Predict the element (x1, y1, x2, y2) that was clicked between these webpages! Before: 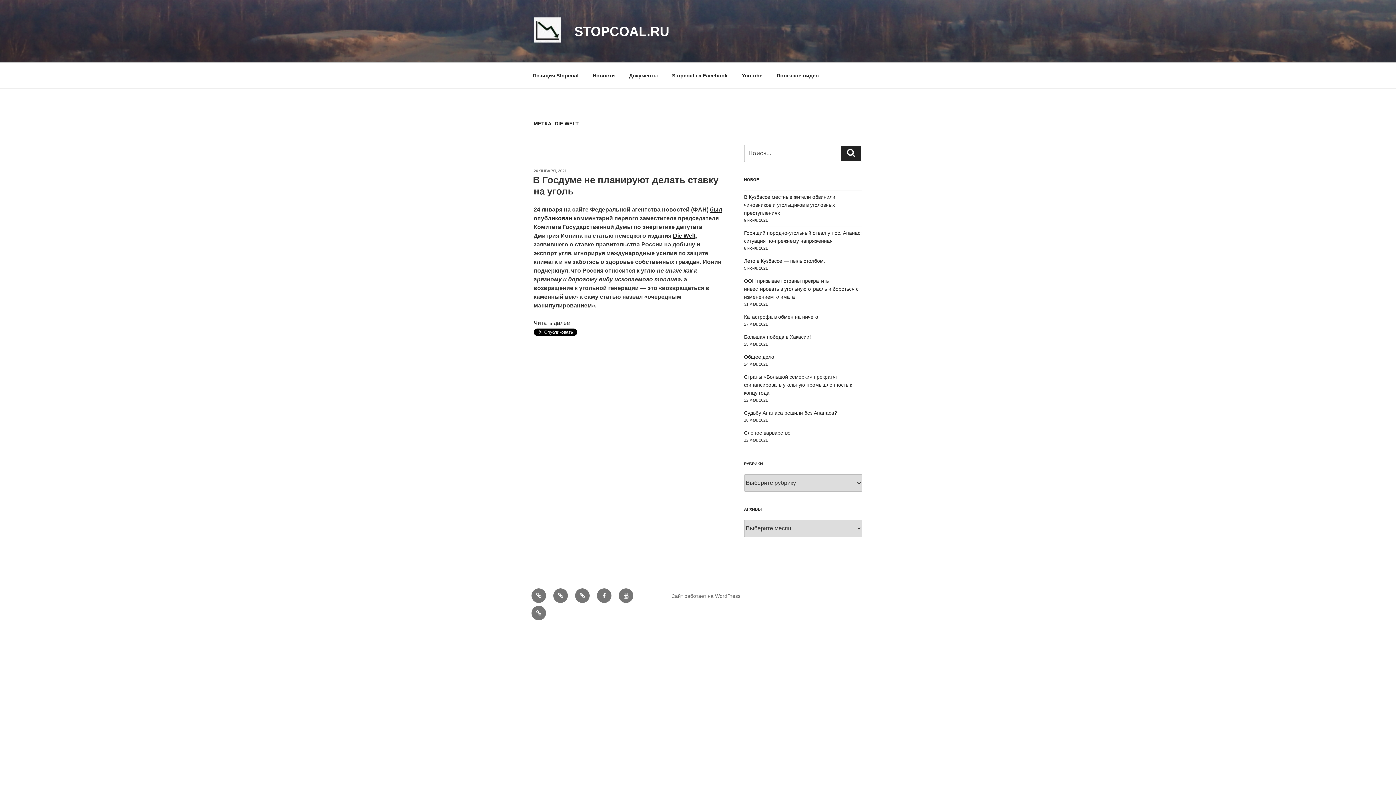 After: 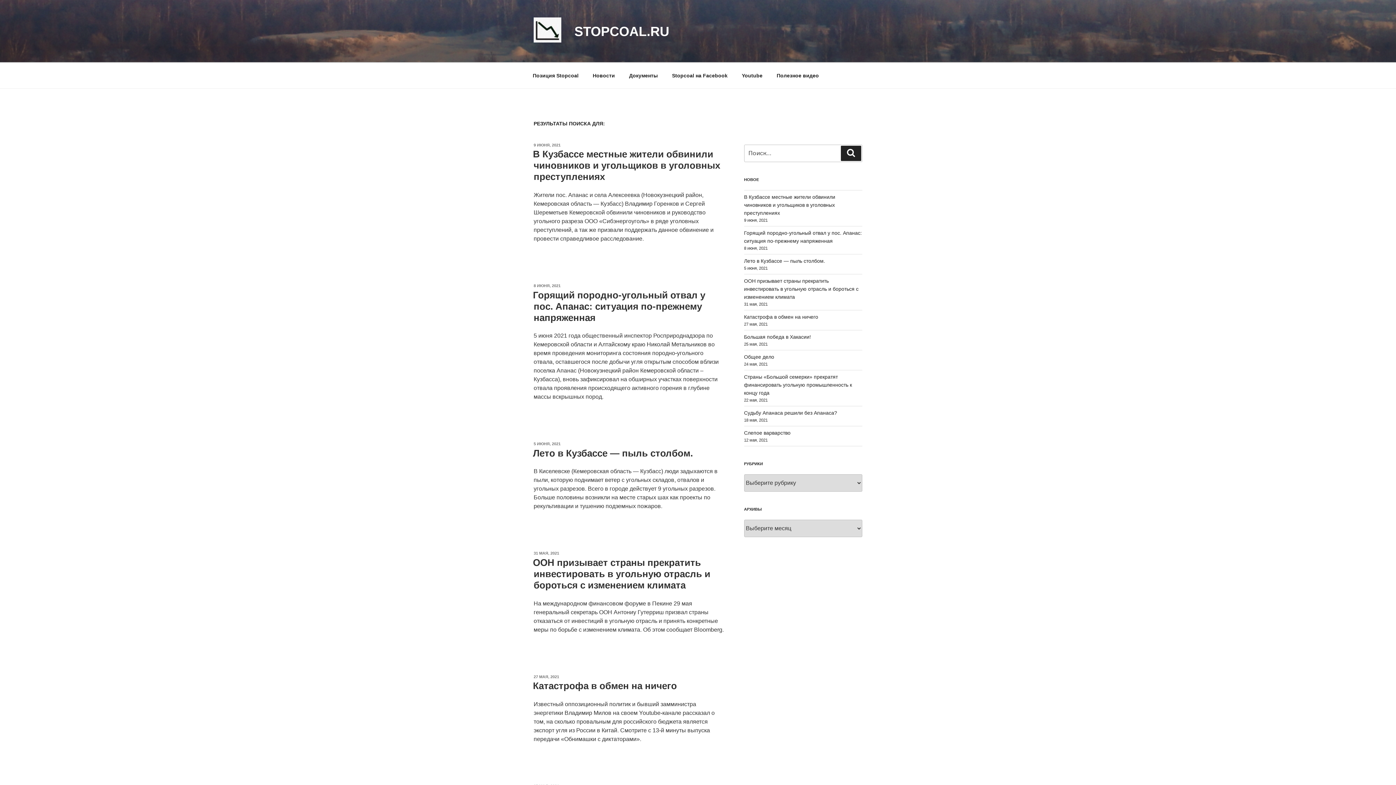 Action: label: Поиск bbox: (841, 145, 861, 161)